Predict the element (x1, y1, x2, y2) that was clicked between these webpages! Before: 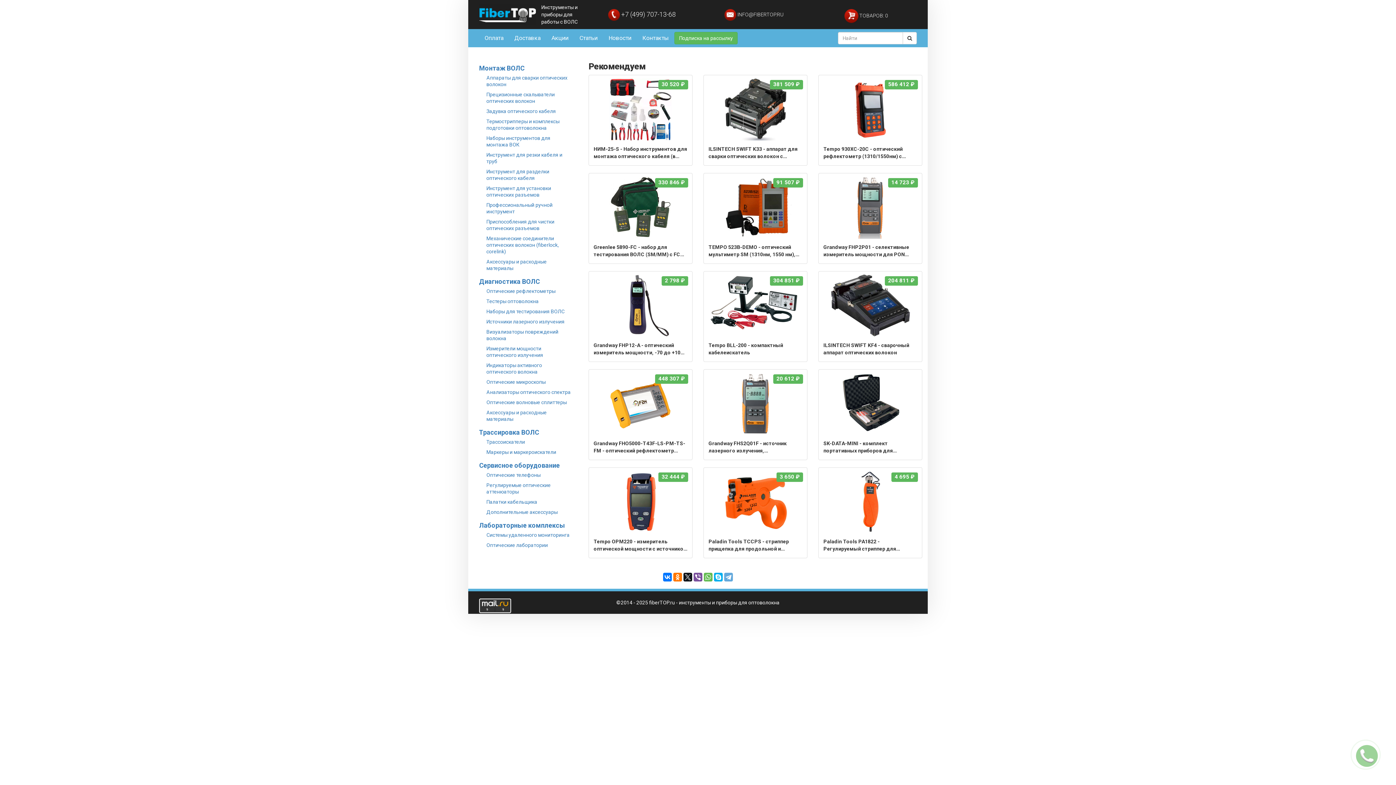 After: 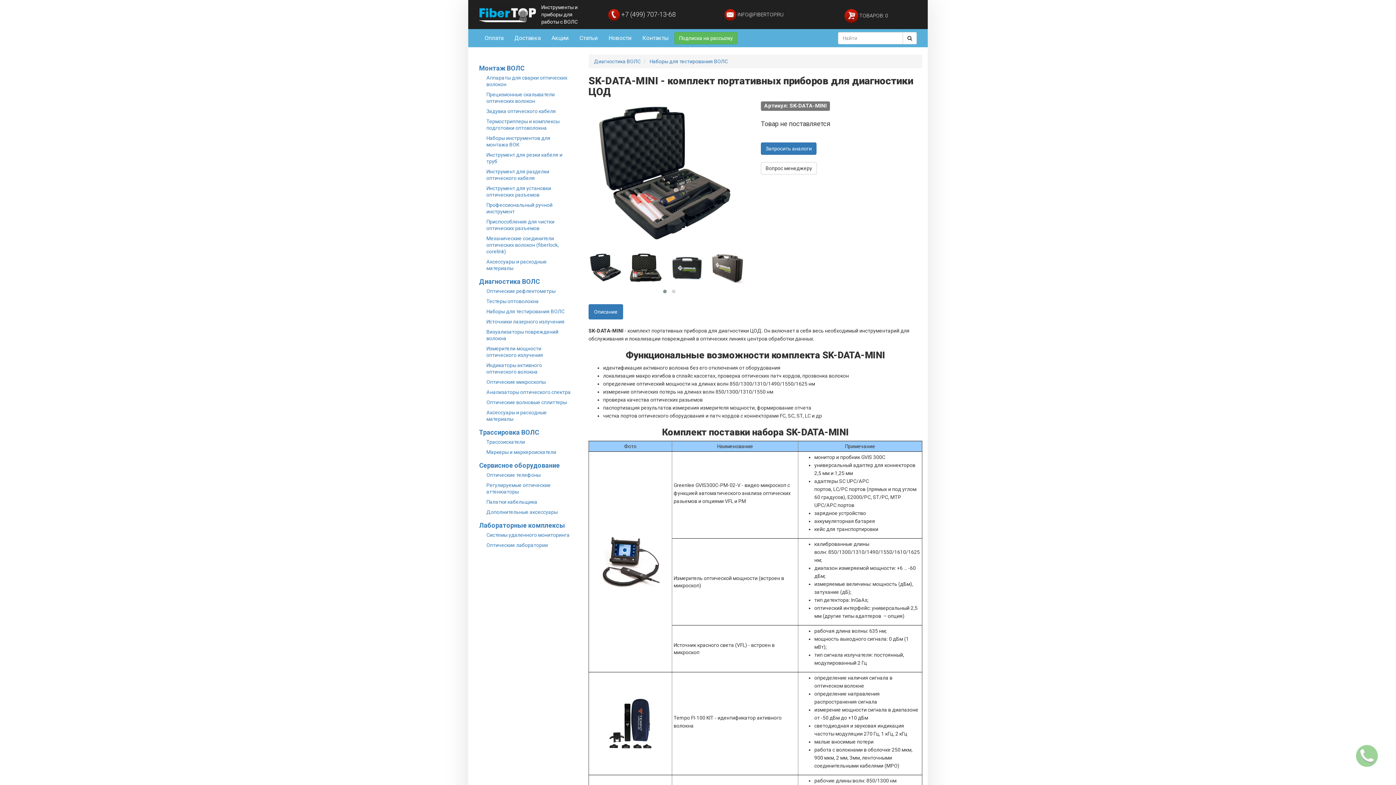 Action: bbox: (818, 369, 922, 460) label: SK-DATA-MINI - комплект портативных приборов для диагностики ЦОД